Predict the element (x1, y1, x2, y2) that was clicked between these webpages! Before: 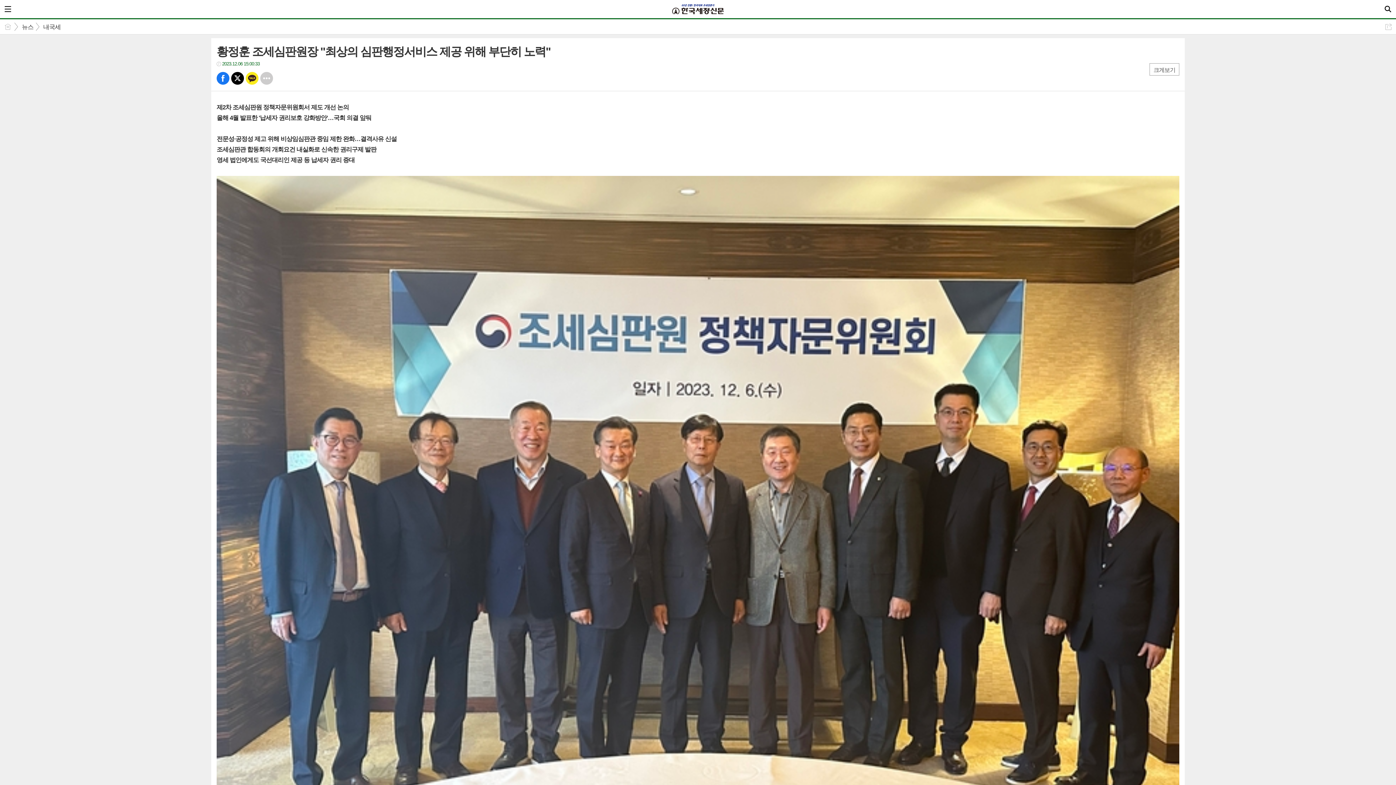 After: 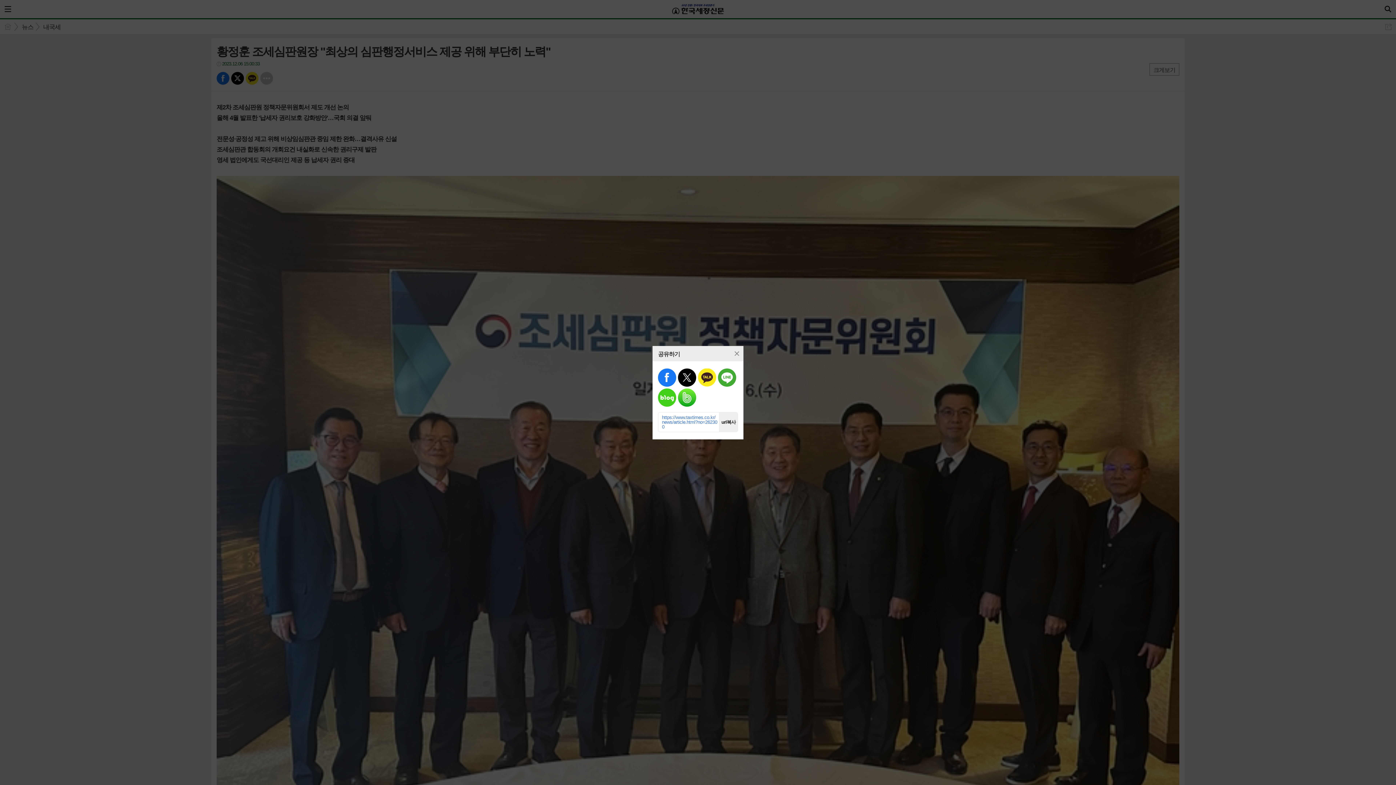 Action: bbox: (260, 72, 273, 84) label: 기타